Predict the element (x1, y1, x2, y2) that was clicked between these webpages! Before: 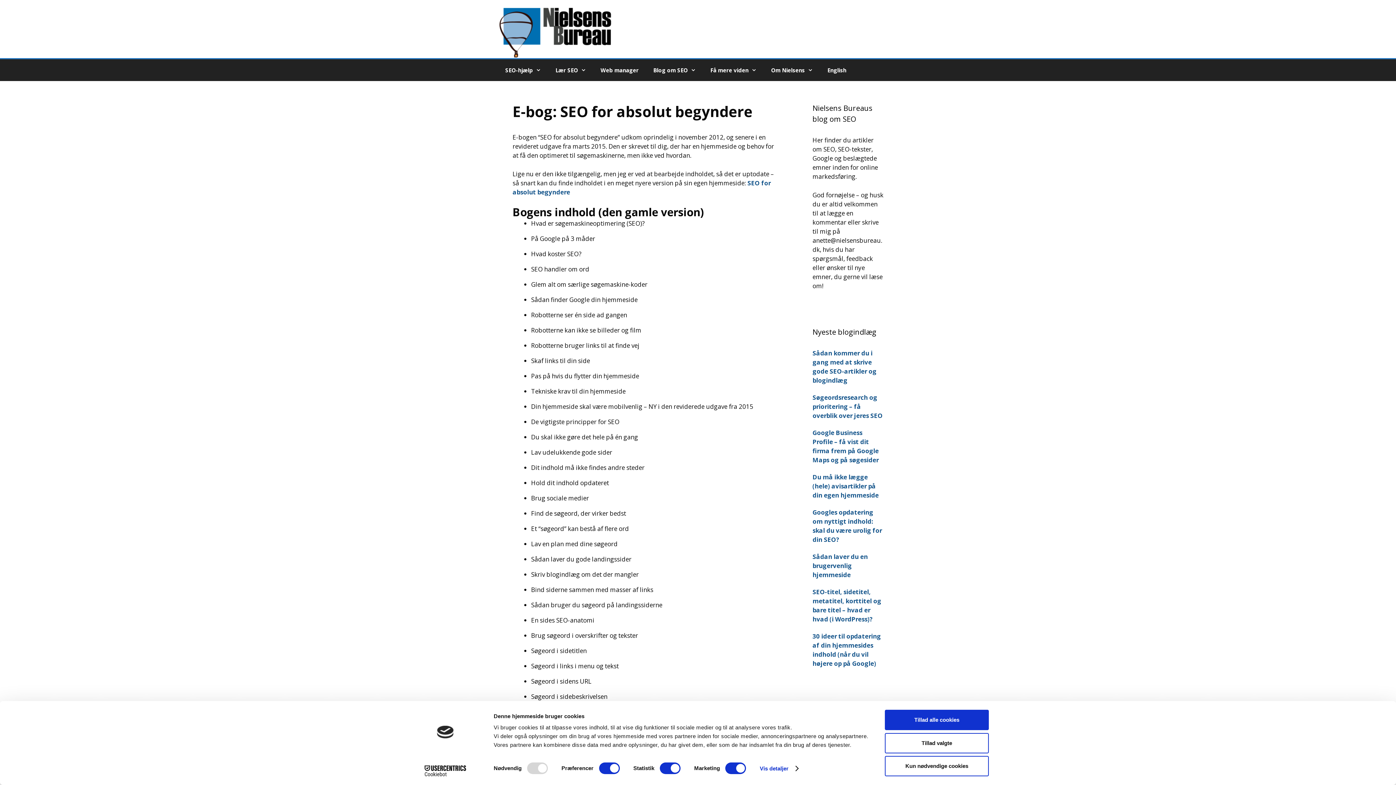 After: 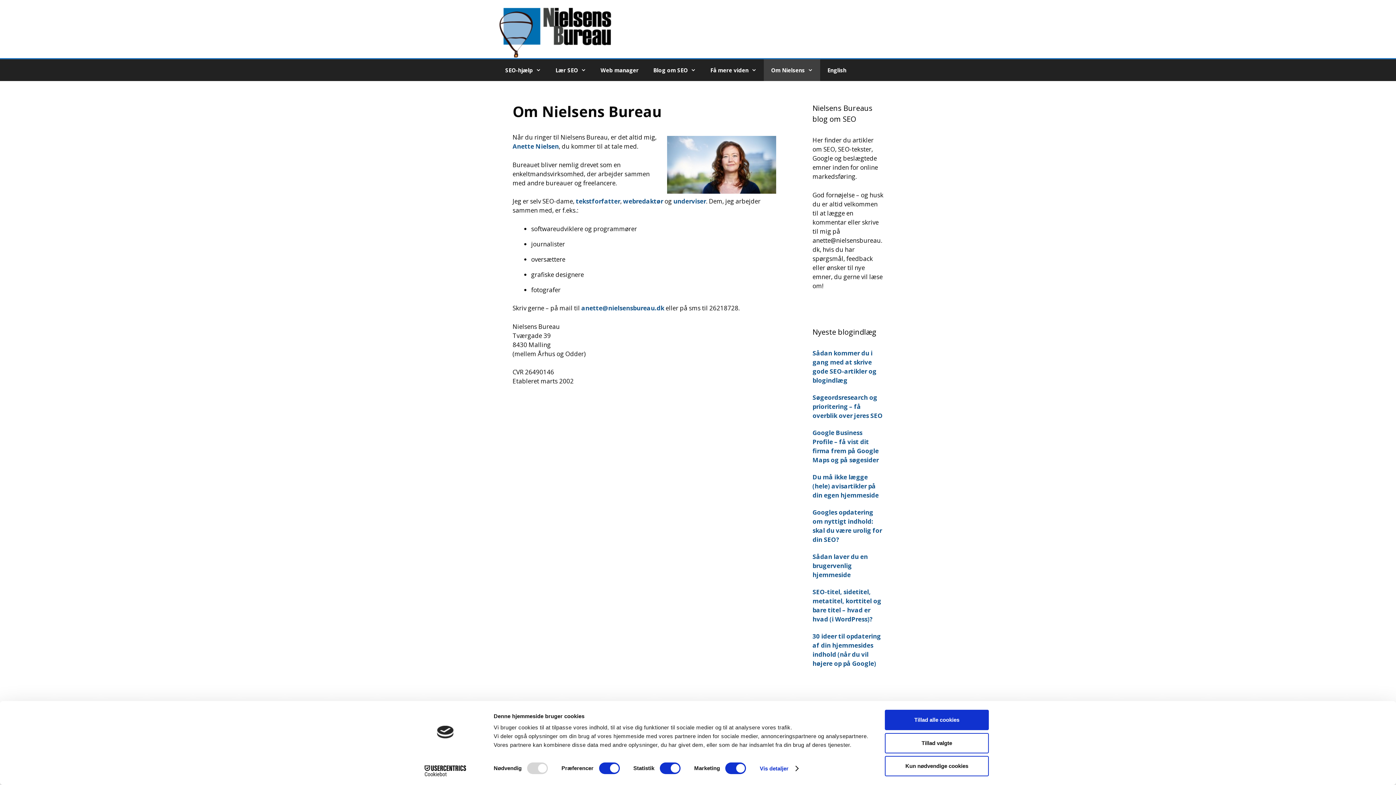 Action: bbox: (764, 59, 820, 81) label: Om Nielsens